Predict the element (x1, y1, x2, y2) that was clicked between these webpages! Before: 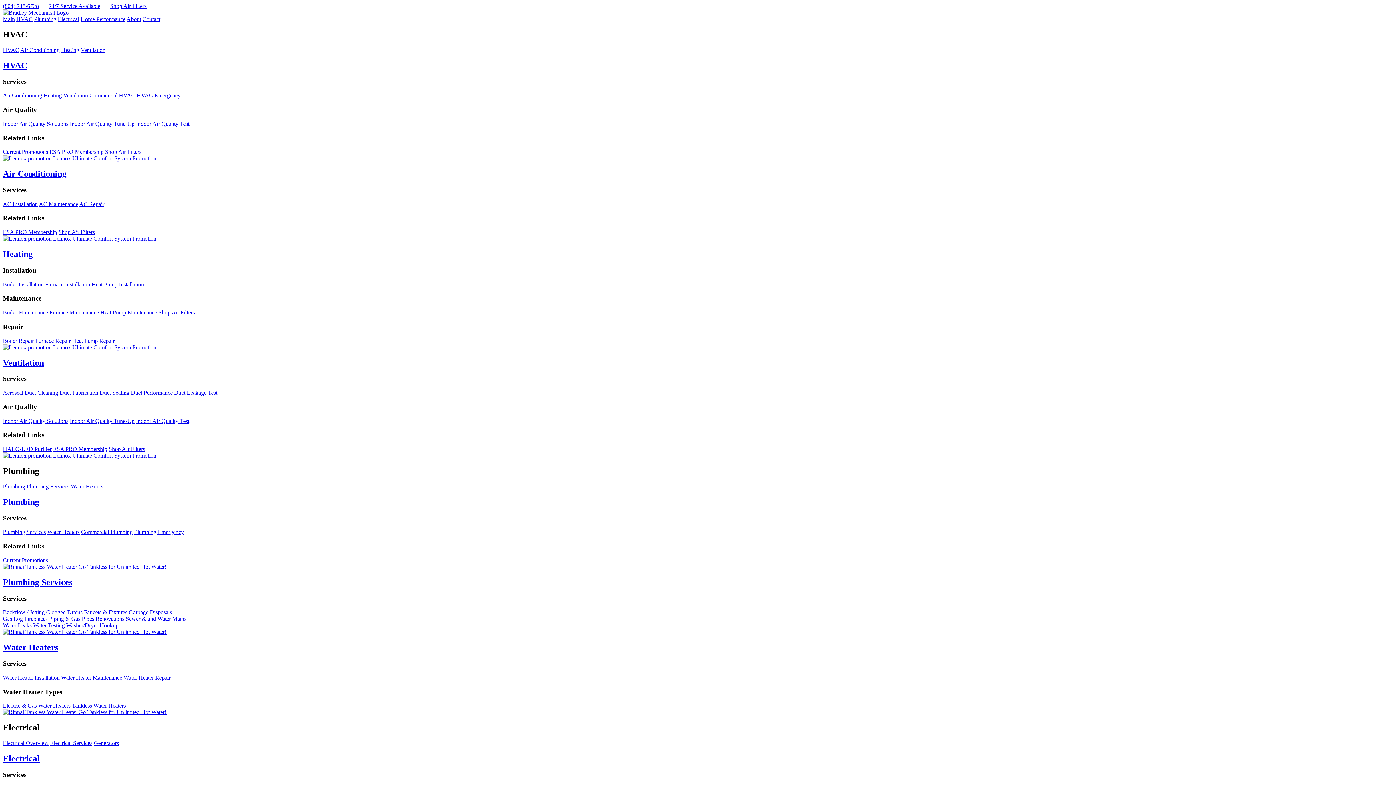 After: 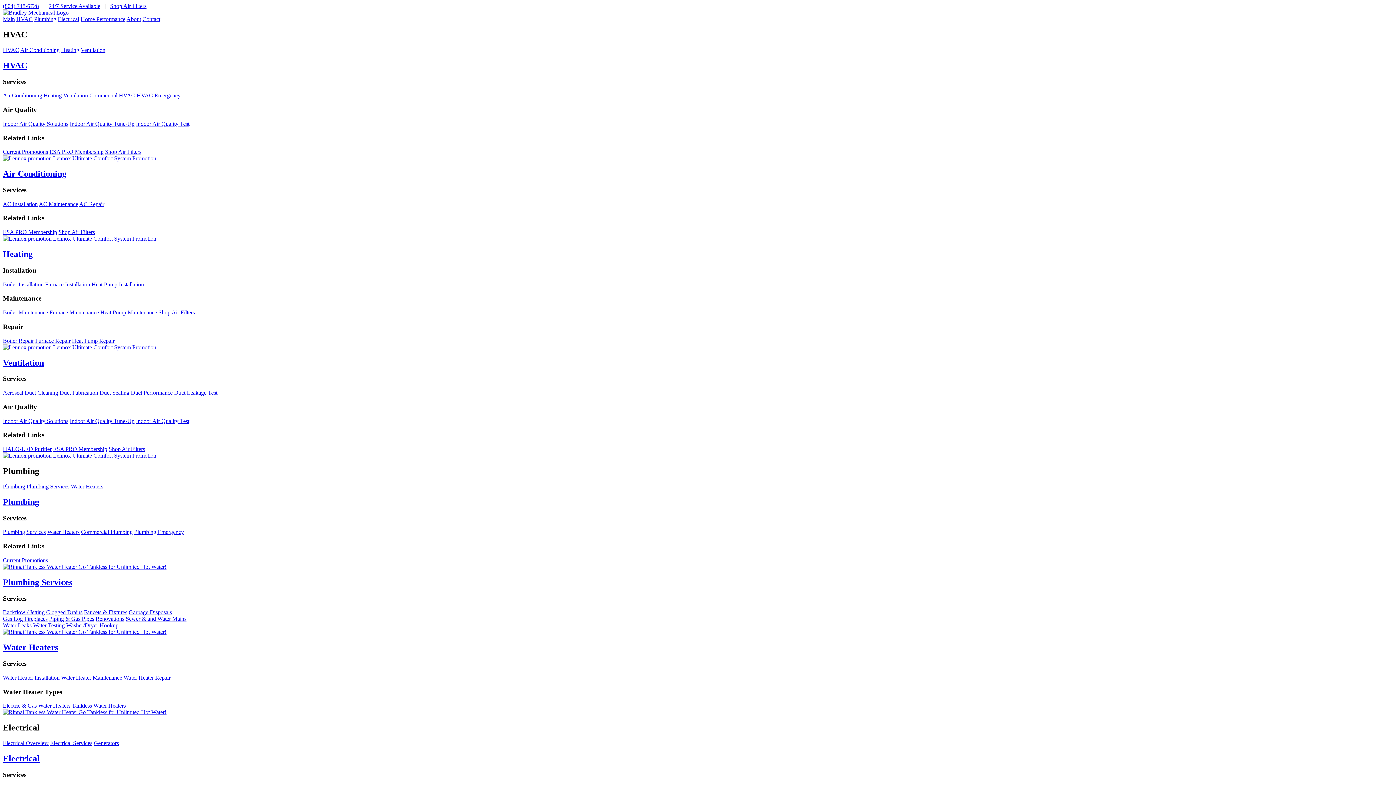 Action: label: Plumbing Emergency bbox: (134, 529, 184, 535)